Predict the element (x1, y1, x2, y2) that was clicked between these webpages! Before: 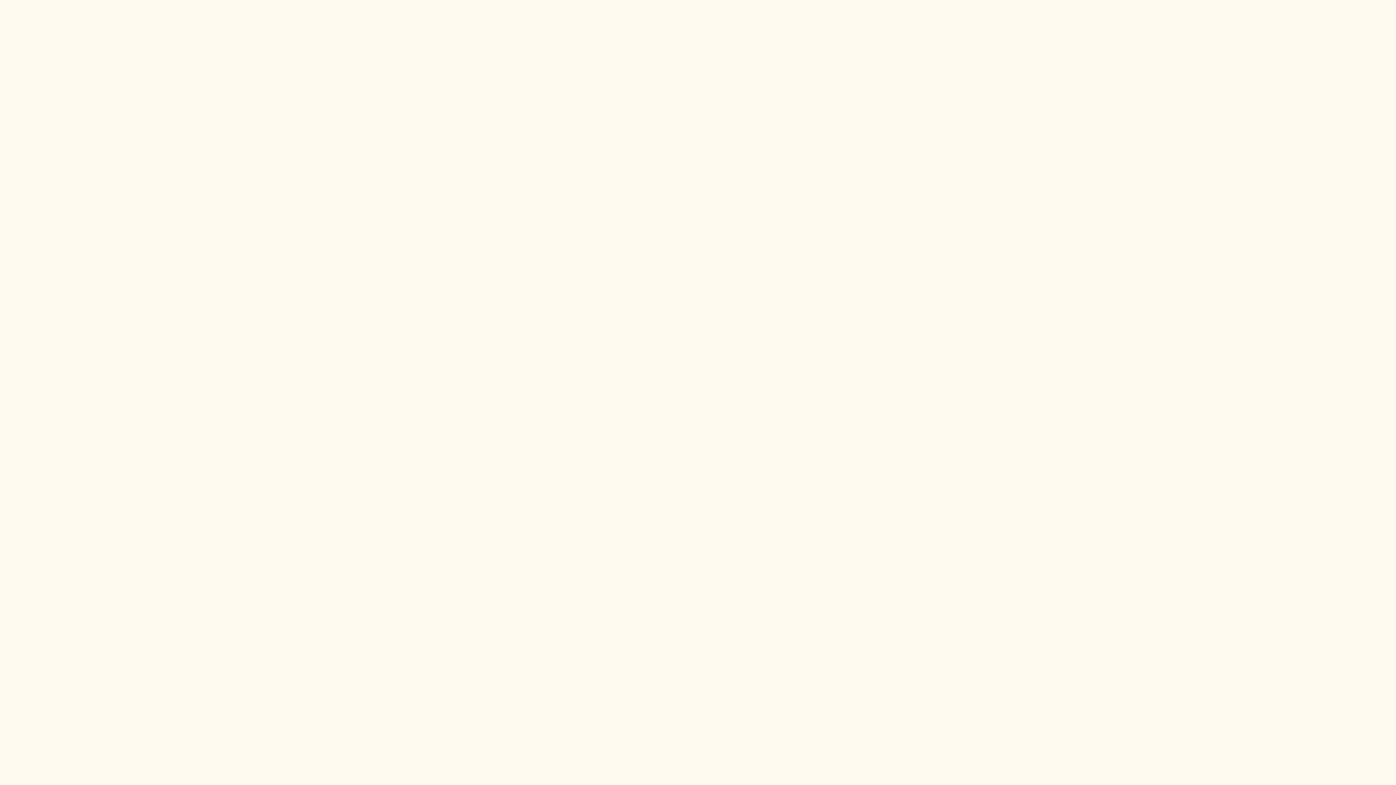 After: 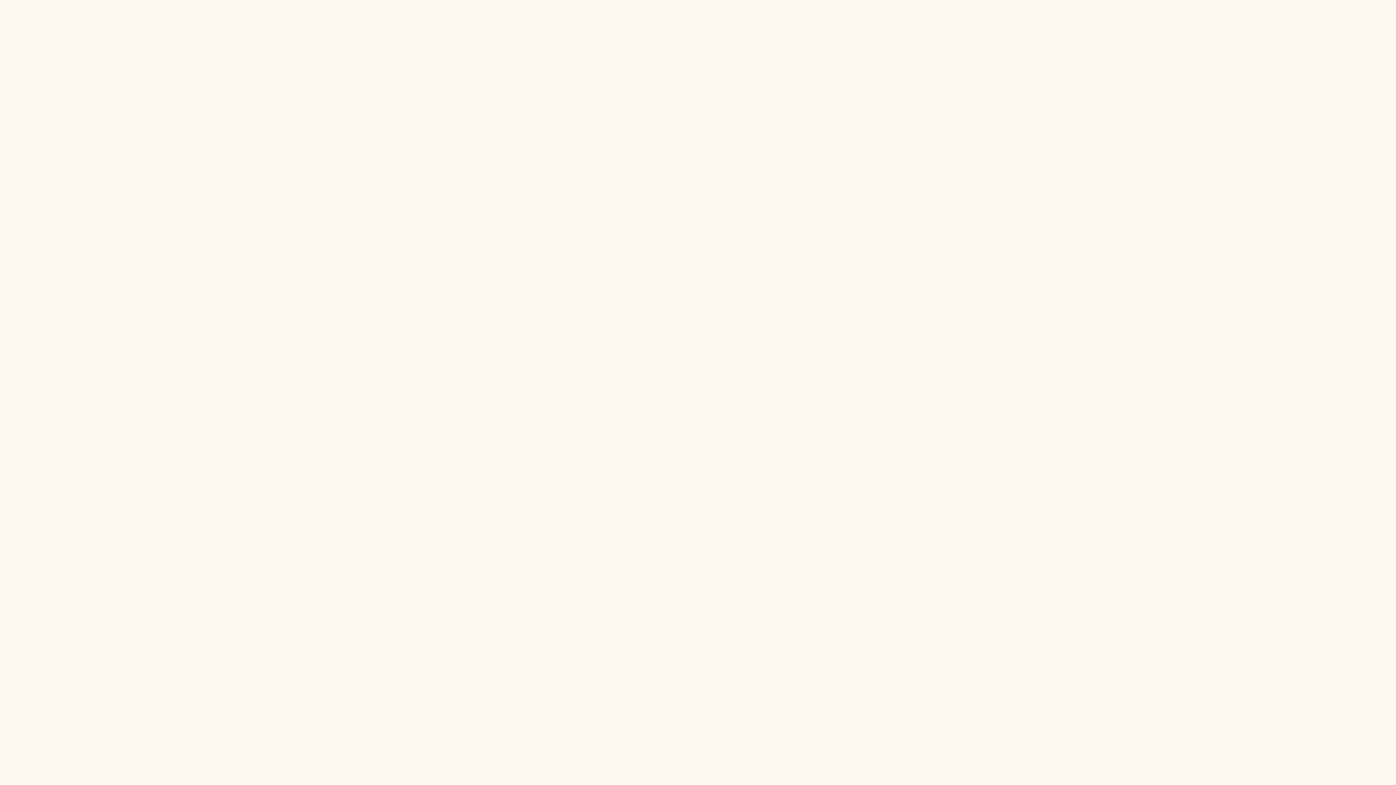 Action: label: Open Cart Drawer bbox: (926, 15, 935, 24)